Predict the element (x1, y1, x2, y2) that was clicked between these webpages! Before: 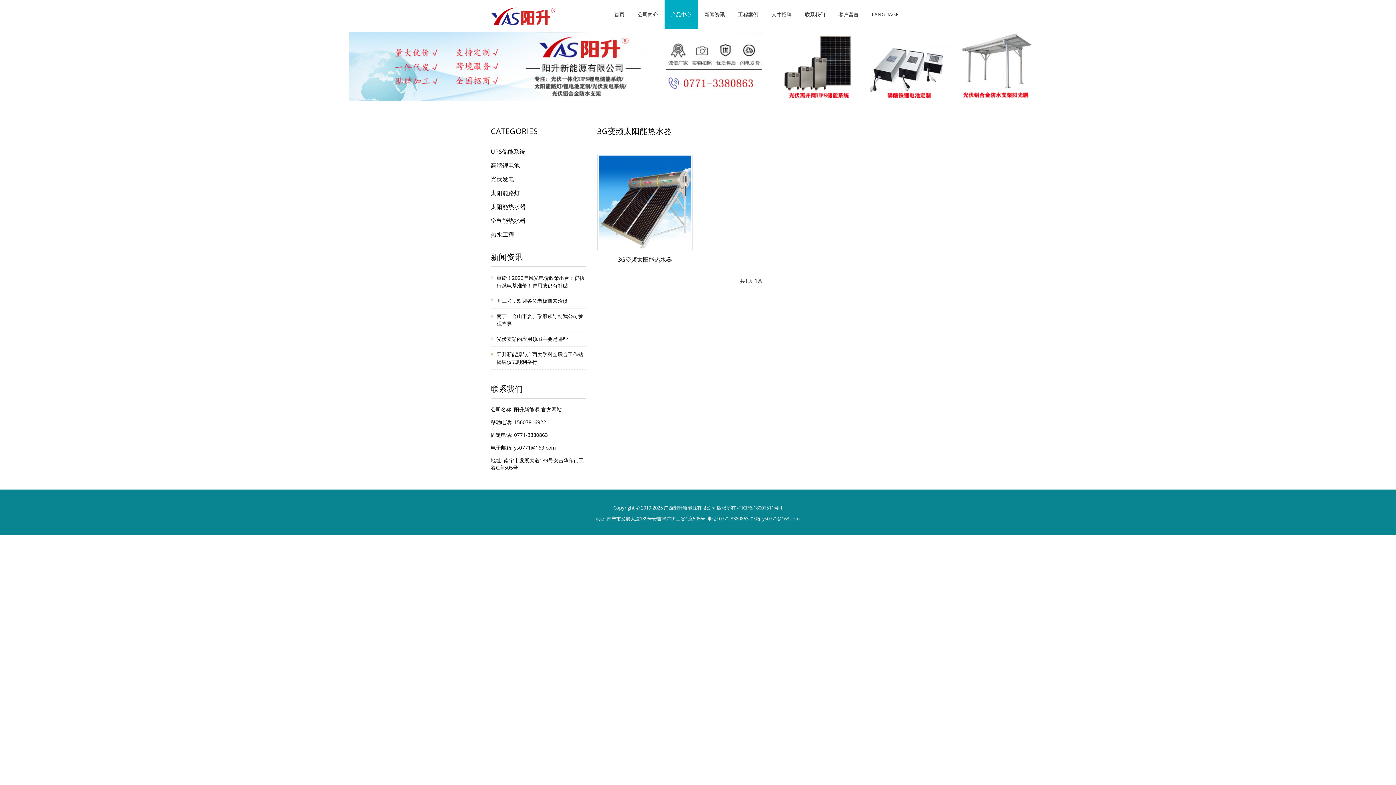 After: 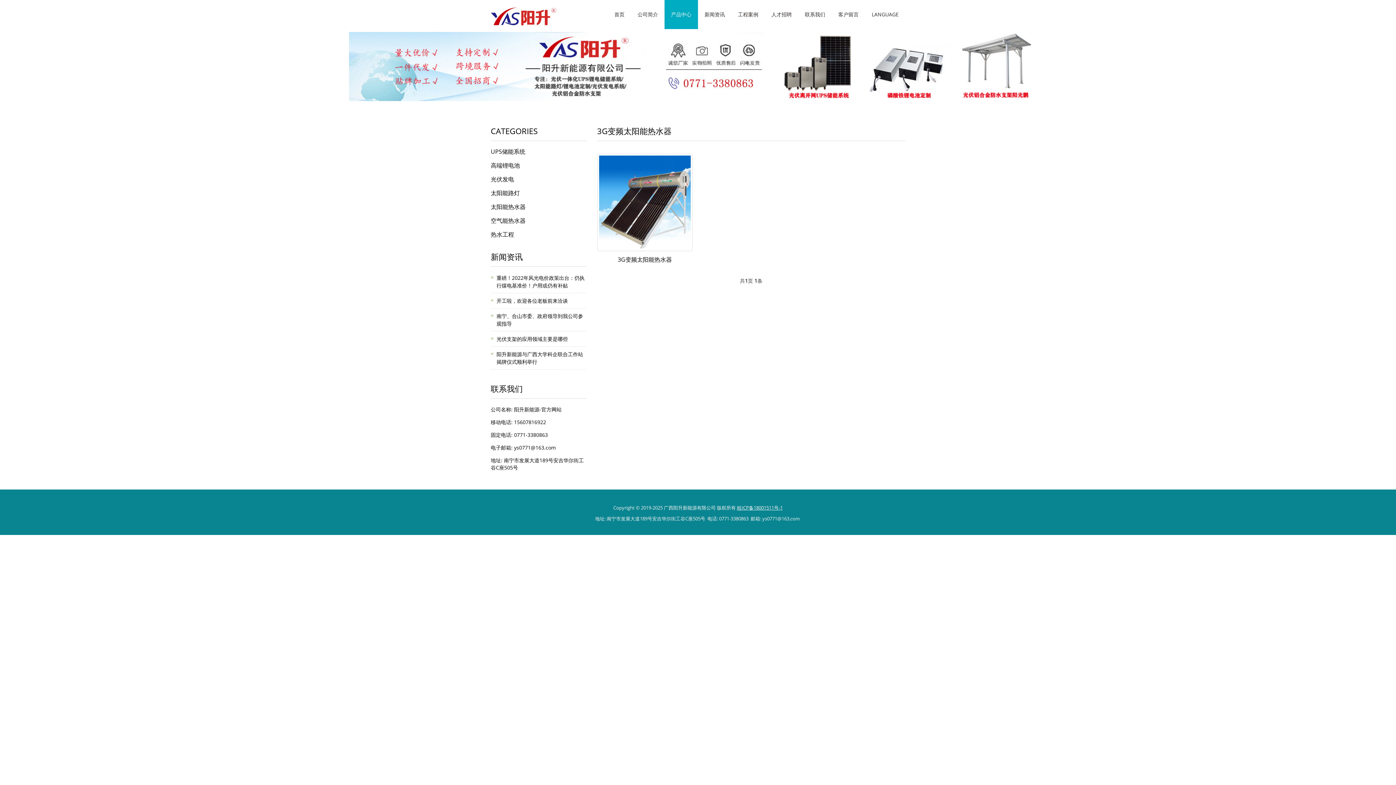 Action: bbox: (737, 504, 782, 511) label: 桂ICP备18001511号-1